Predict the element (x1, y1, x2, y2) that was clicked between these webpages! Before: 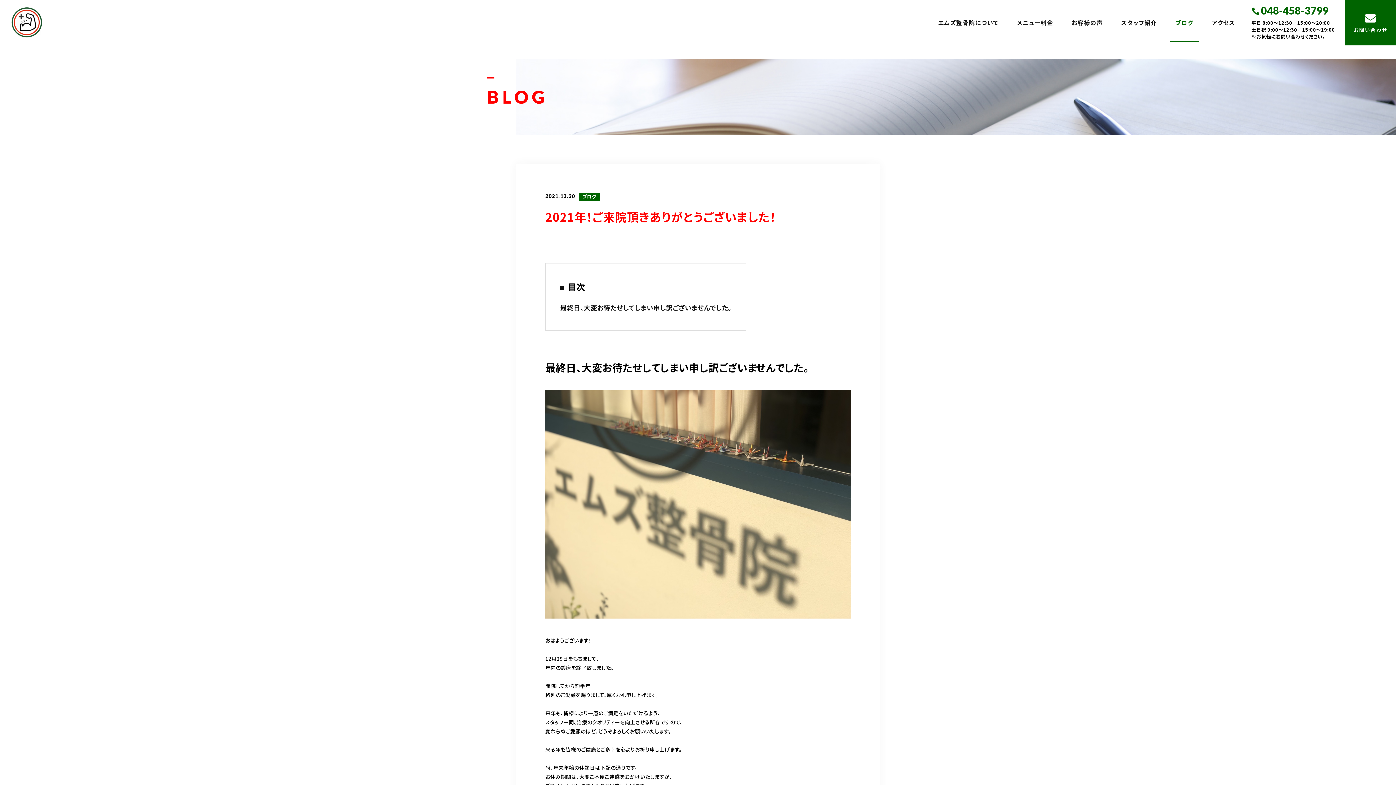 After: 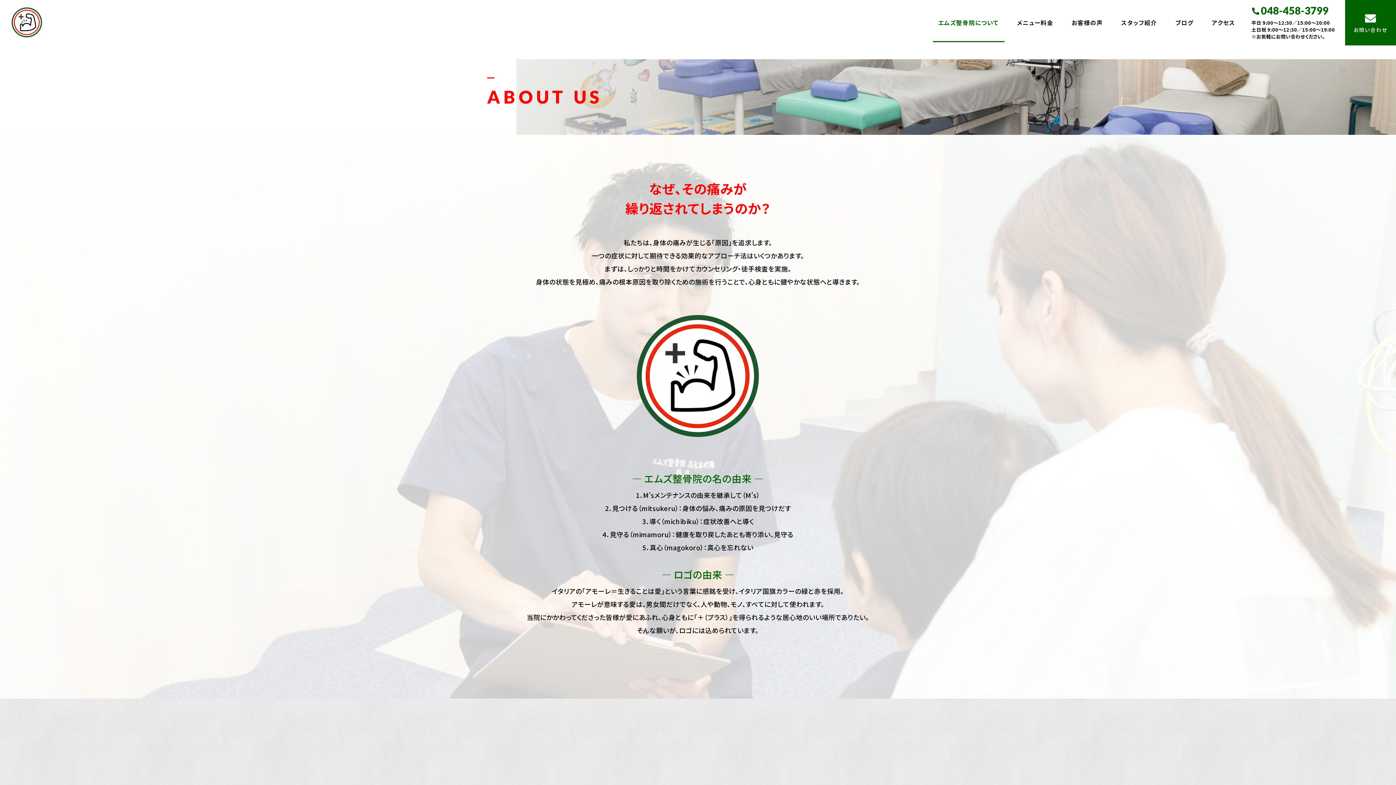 Action: bbox: (929, 3, 1008, 42) label: エムズ整骨院について